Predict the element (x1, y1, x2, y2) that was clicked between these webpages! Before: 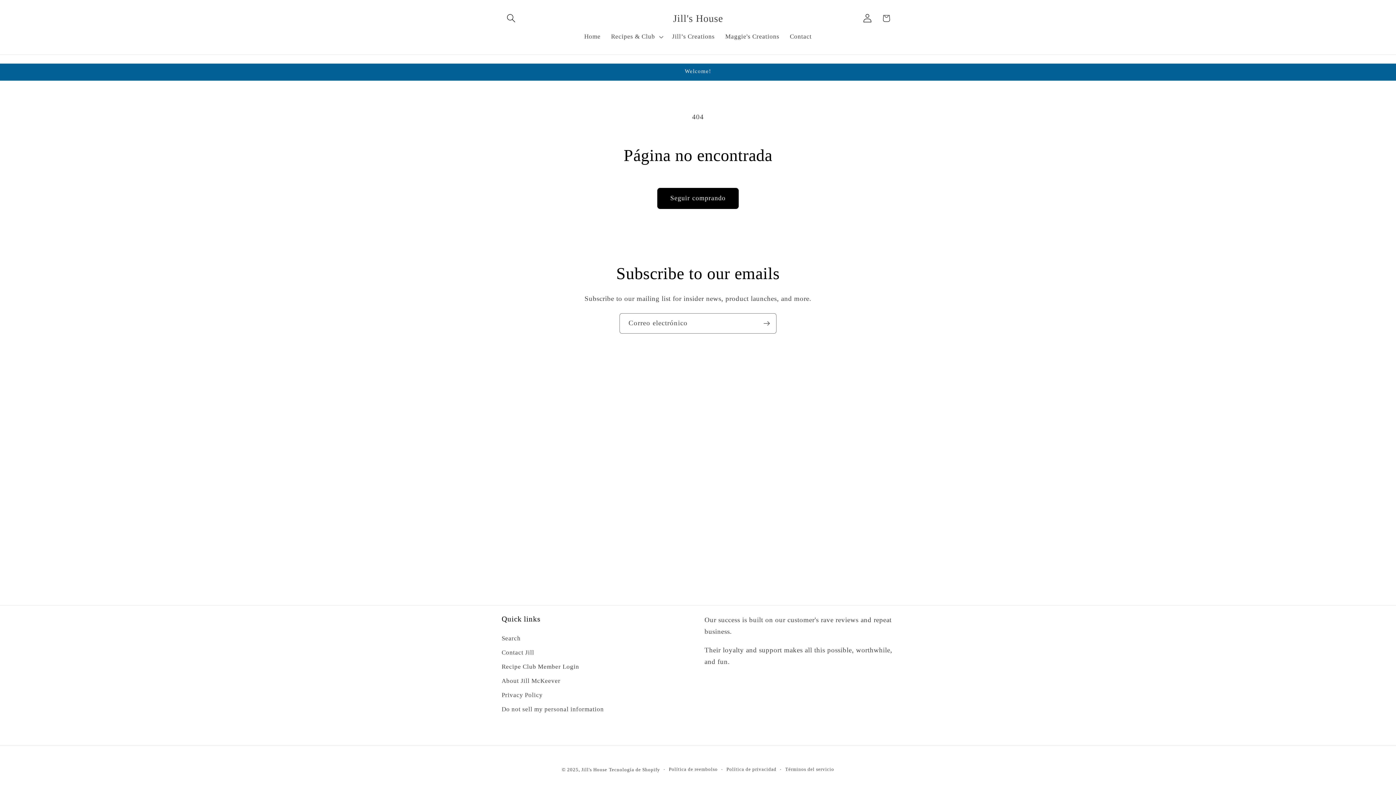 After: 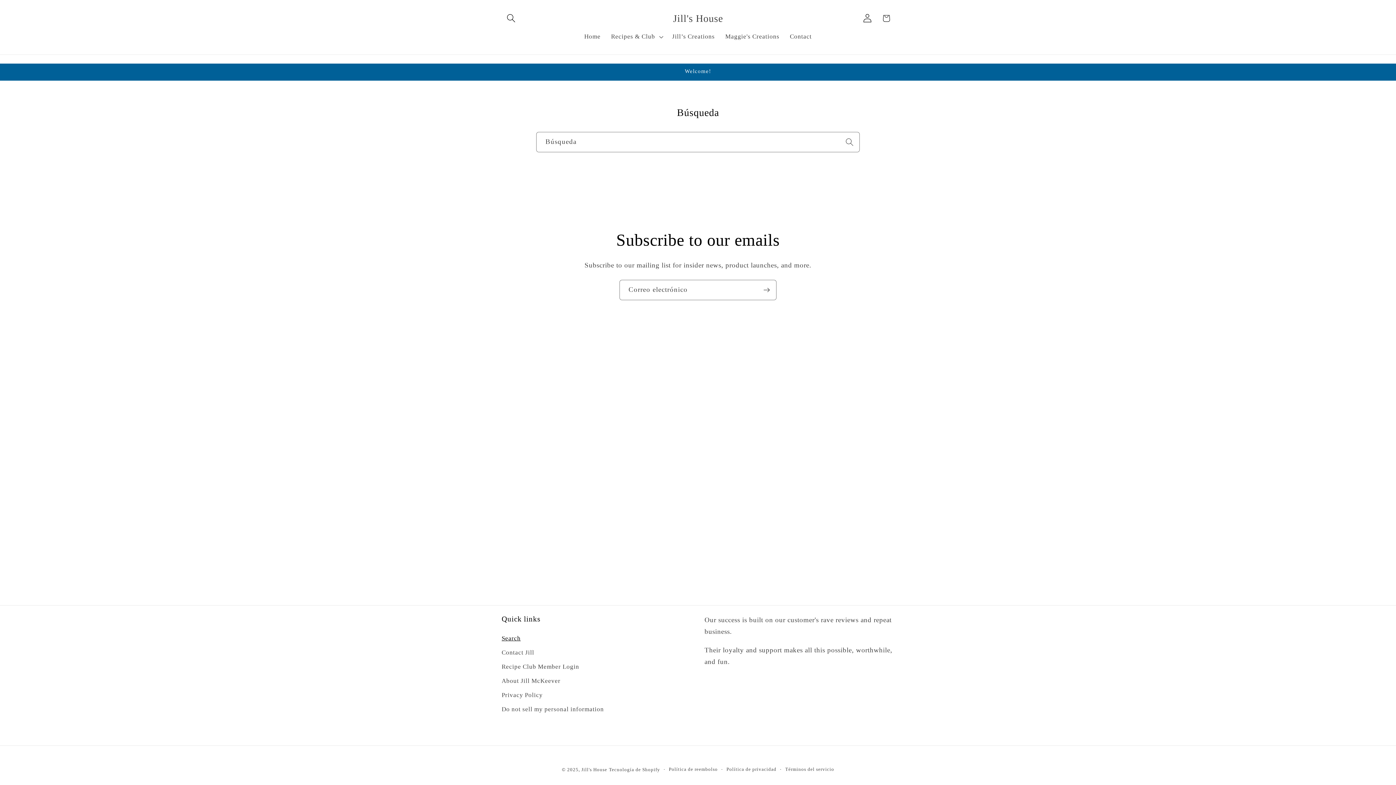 Action: label: Search bbox: (501, 633, 520, 645)